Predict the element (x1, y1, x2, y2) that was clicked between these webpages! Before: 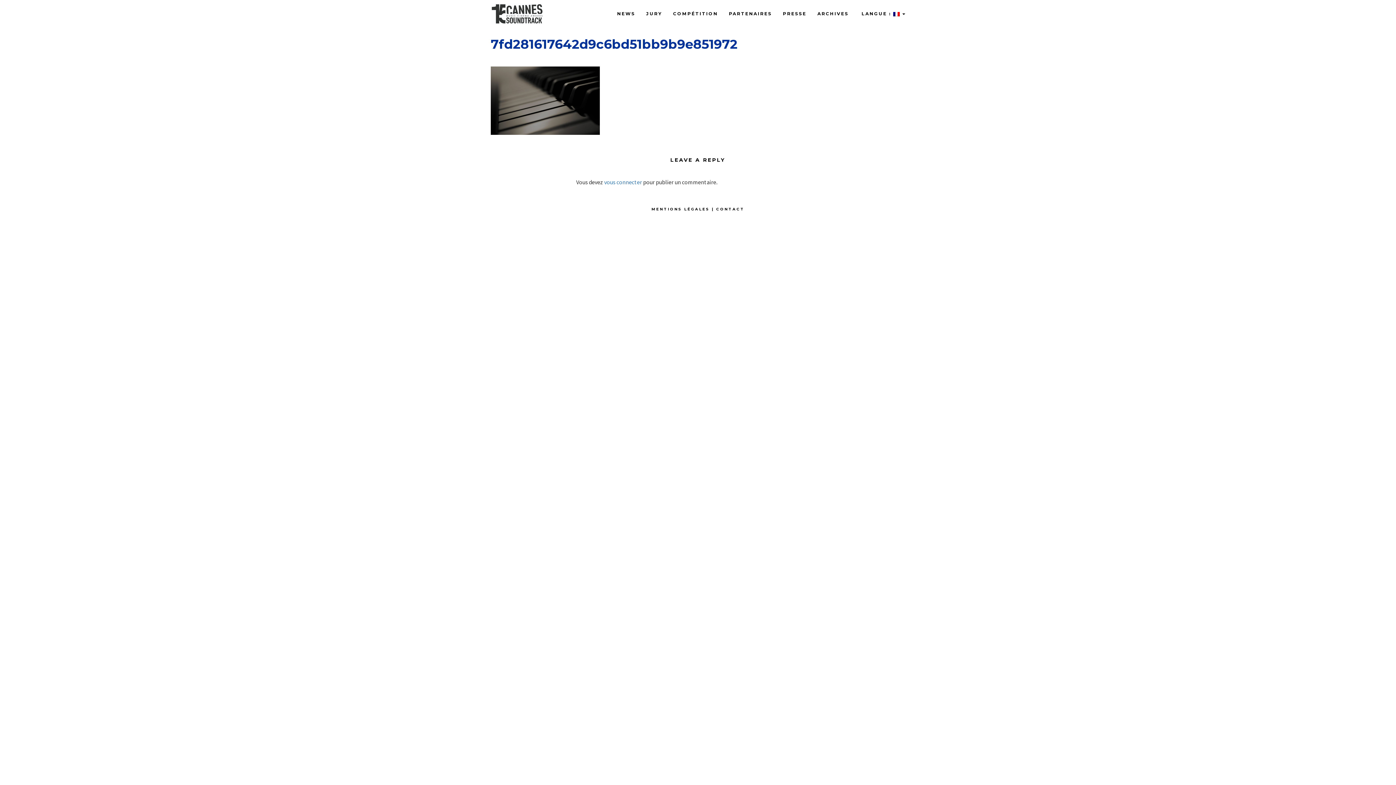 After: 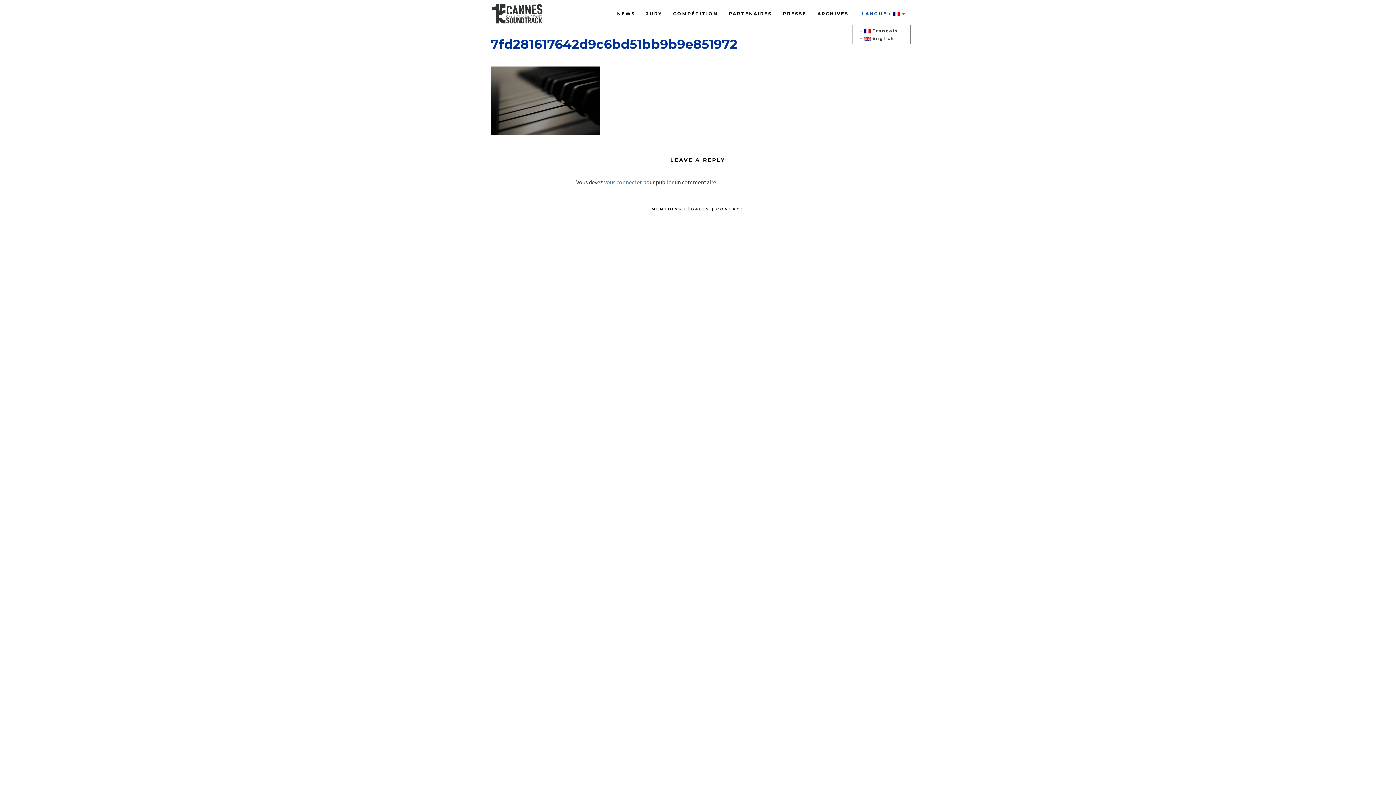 Action: bbox: (854, 2, 910, 24) label:  LANGUE :  